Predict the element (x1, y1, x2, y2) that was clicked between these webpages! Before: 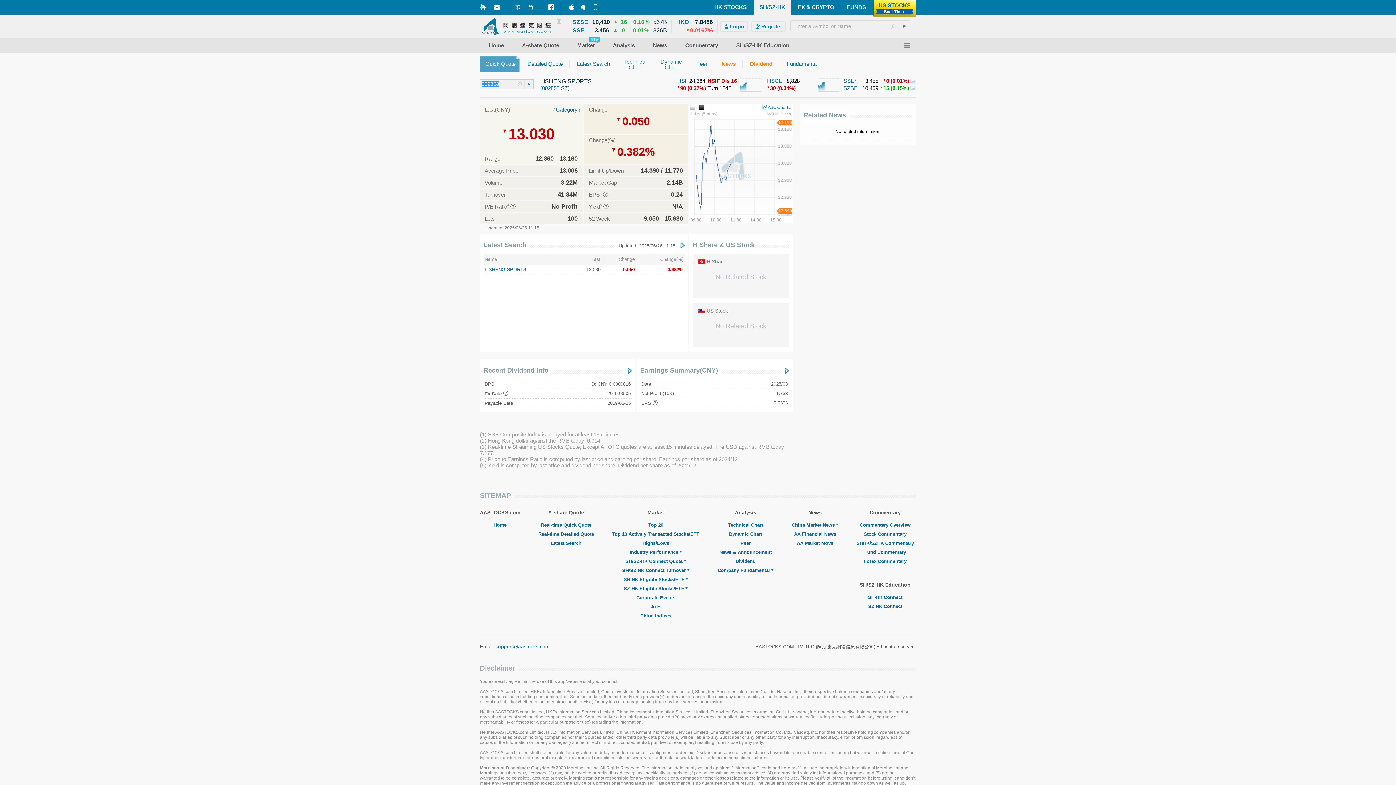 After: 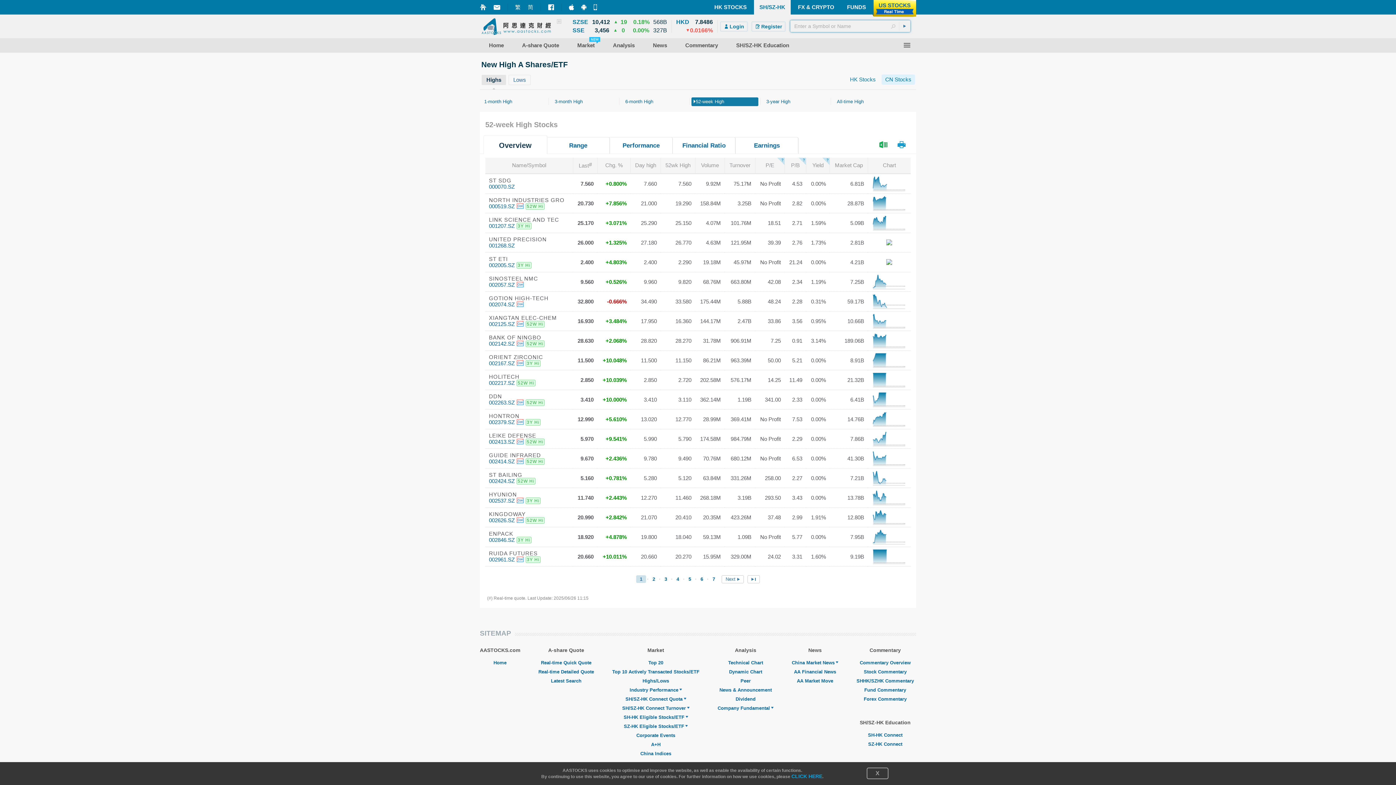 Action: label: Highs/Lows bbox: (642, 540, 669, 546)